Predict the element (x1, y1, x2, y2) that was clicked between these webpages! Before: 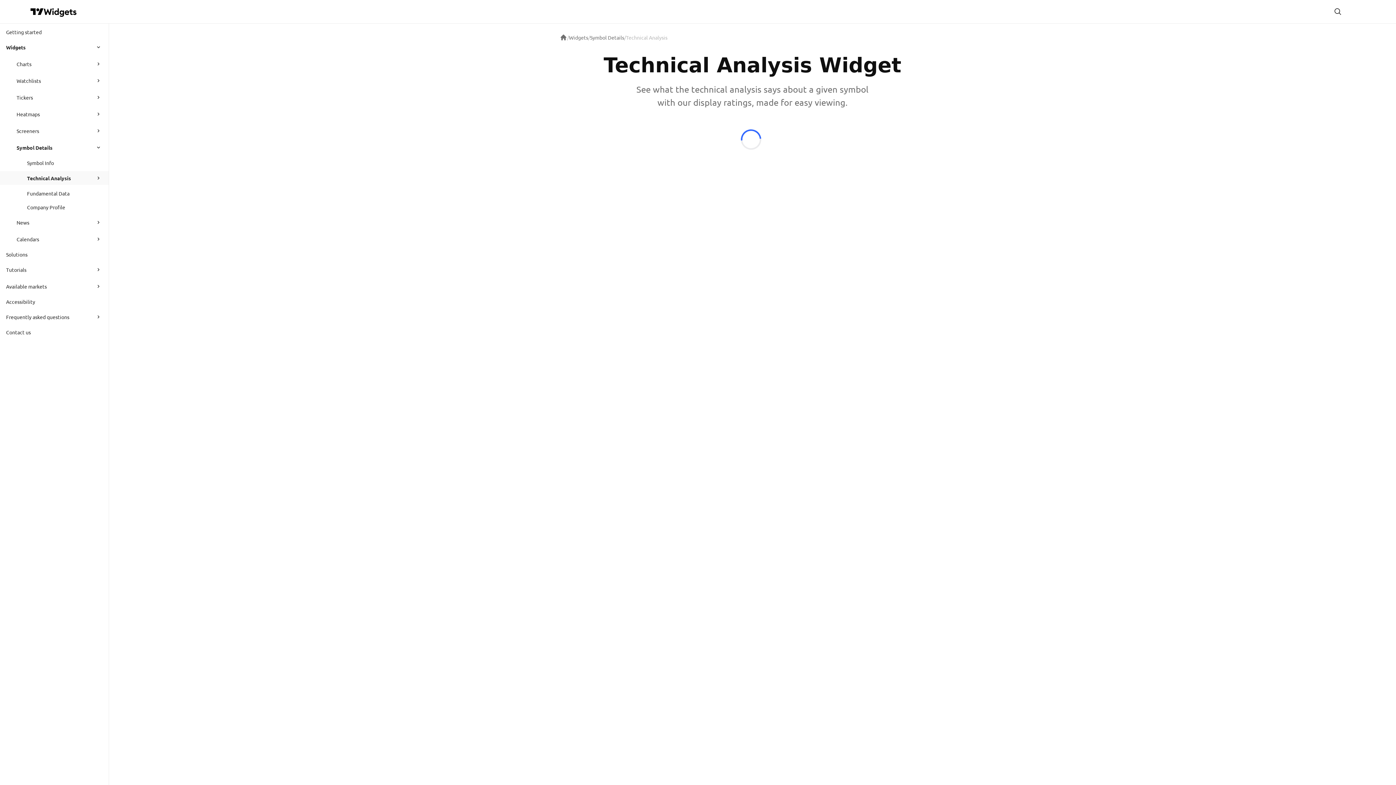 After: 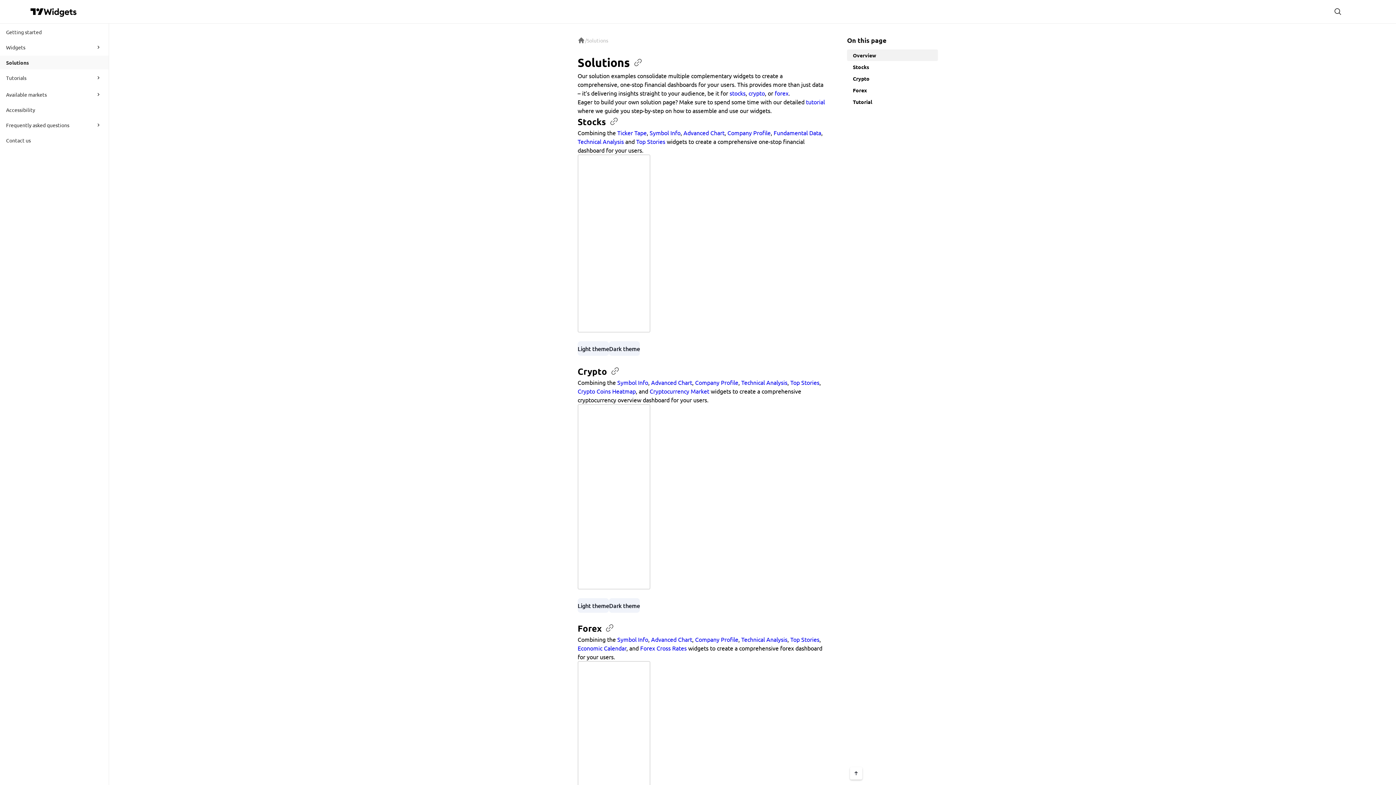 Action: bbox: (6, 247, 107, 261) label: Solutions